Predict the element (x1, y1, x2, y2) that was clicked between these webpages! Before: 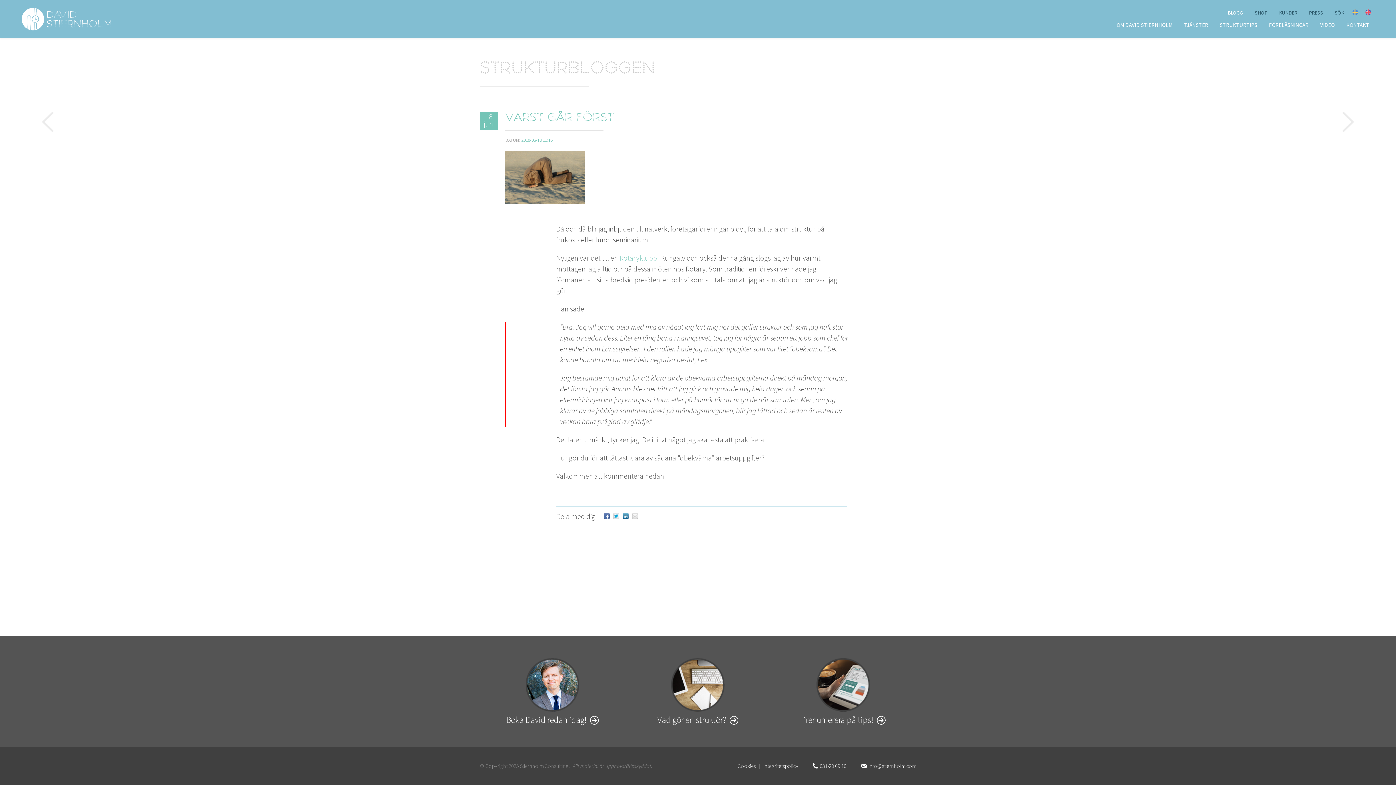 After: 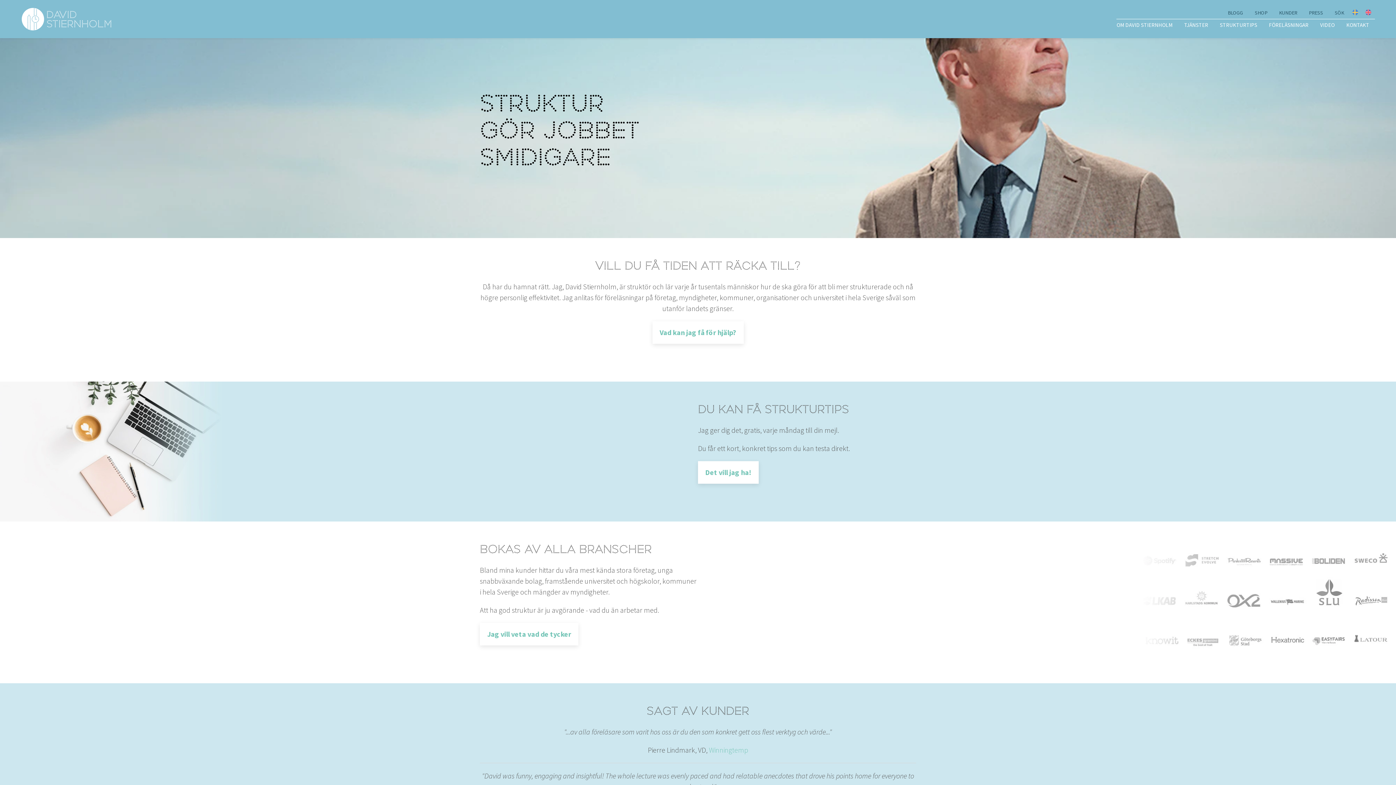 Action: bbox: (20, 7, 111, 32)